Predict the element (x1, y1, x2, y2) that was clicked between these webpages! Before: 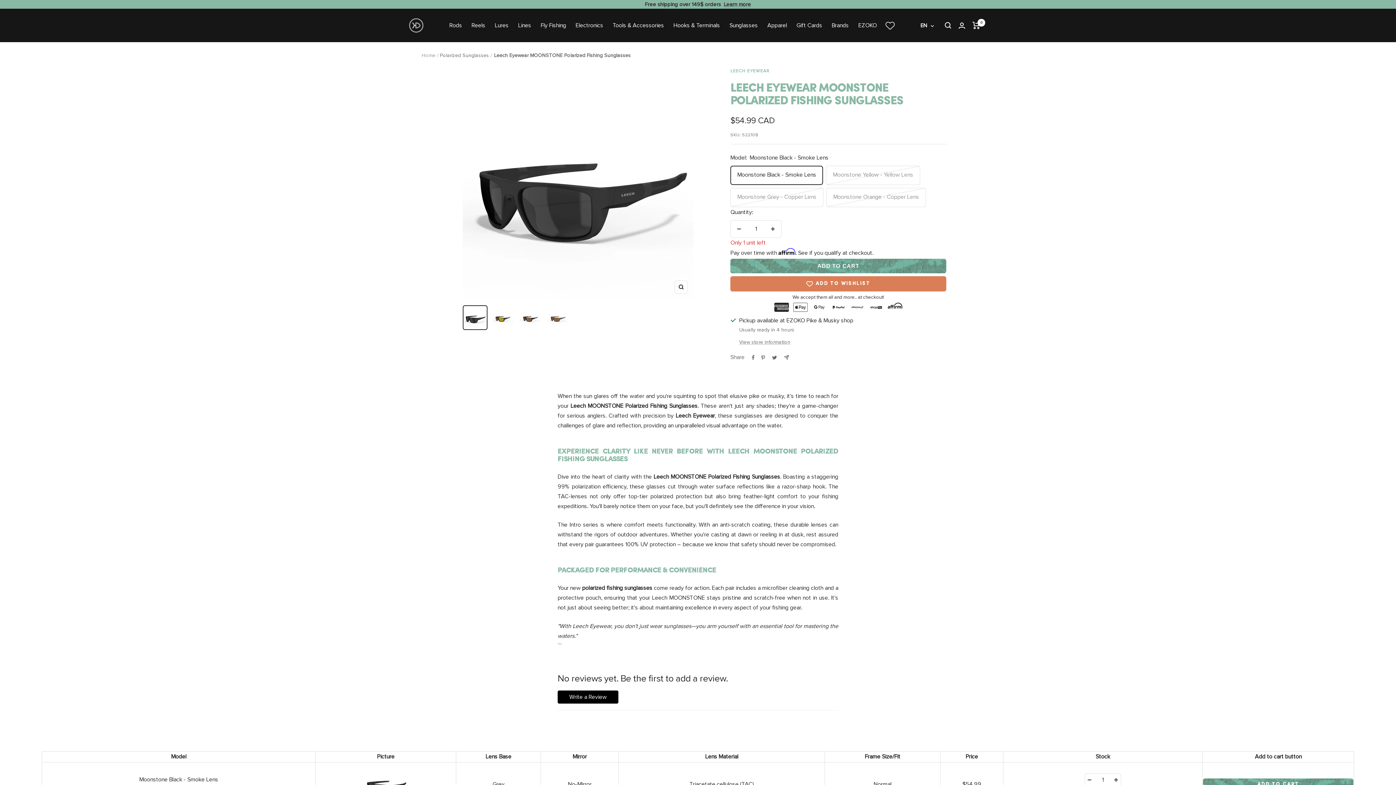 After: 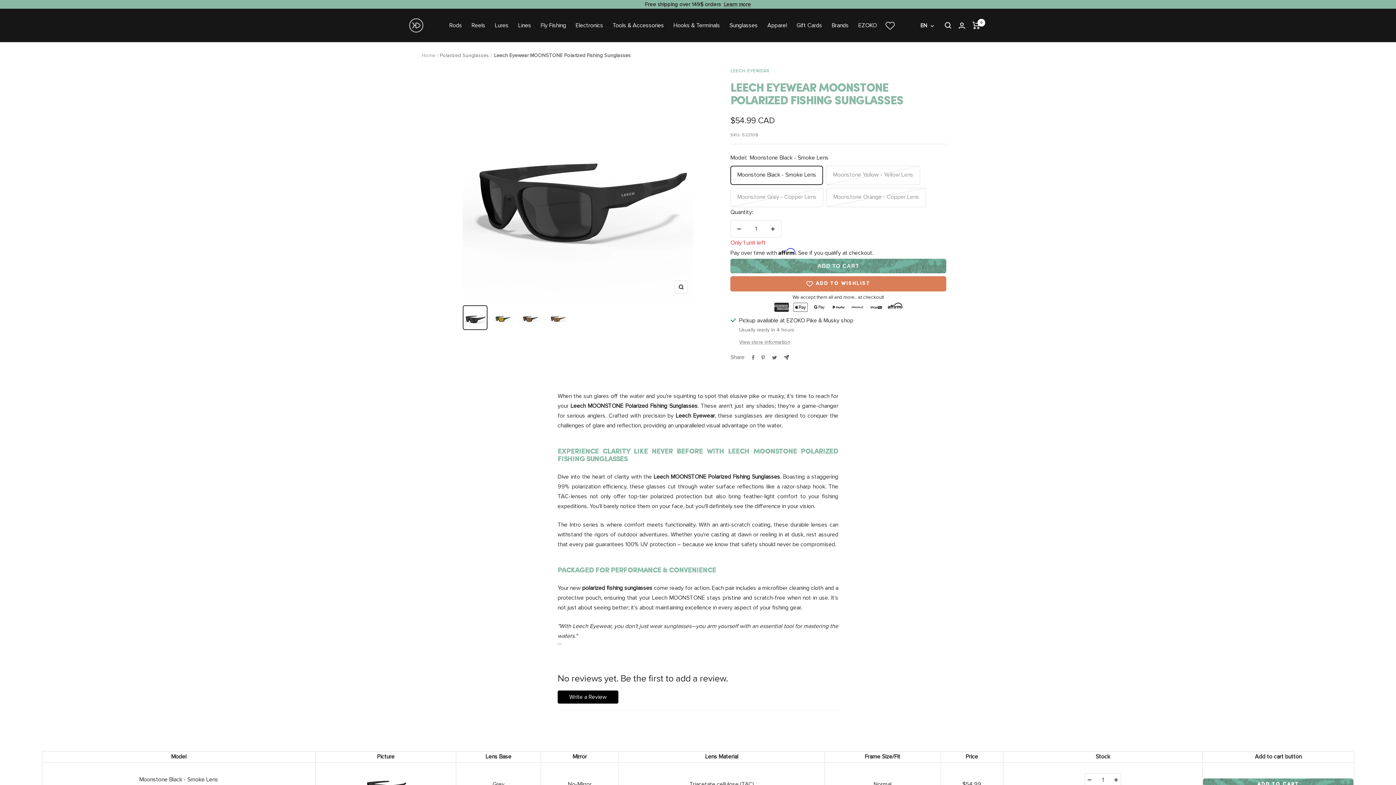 Action: bbox: (784, 355, 789, 360) label: Share by e-mail